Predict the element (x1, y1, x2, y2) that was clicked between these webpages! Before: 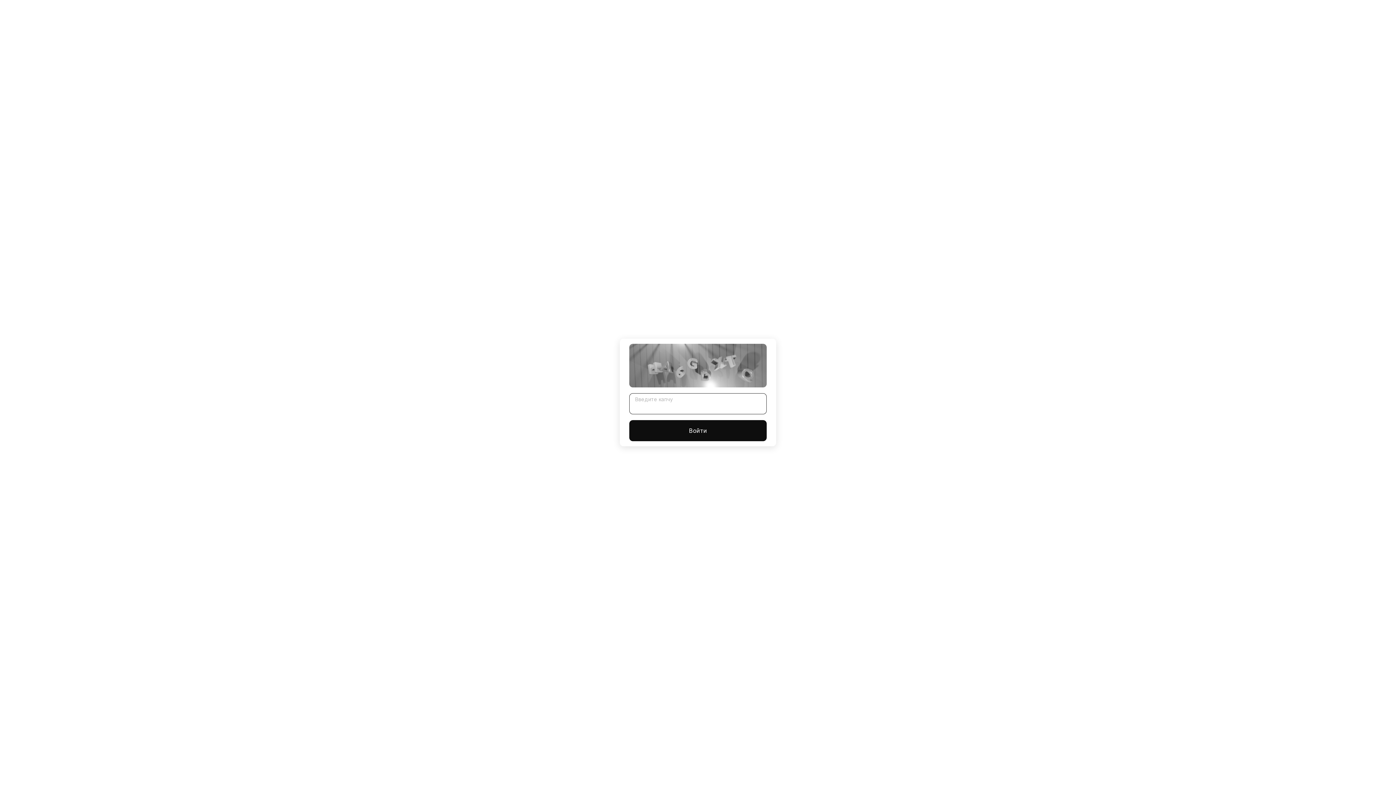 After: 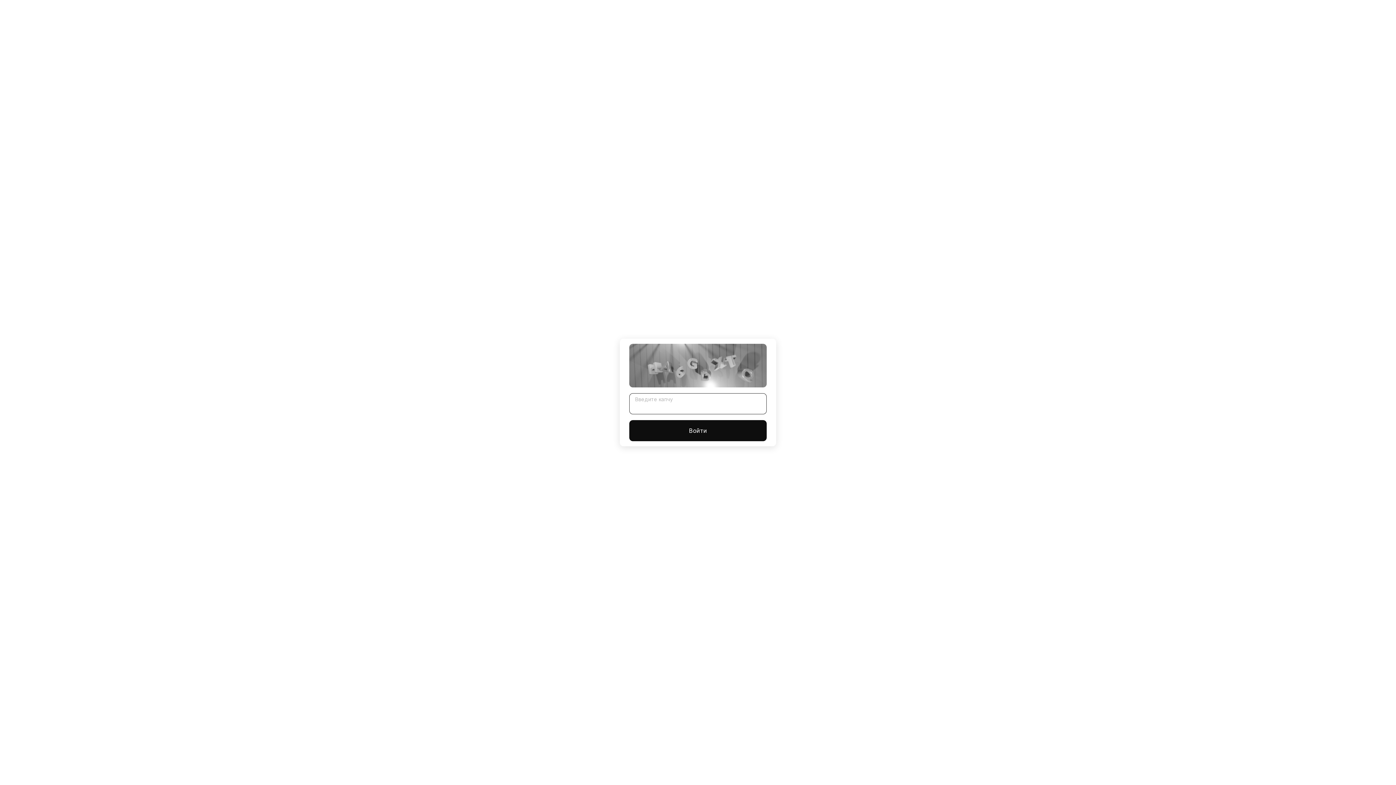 Action: label: Войти bbox: (629, 420, 766, 441)